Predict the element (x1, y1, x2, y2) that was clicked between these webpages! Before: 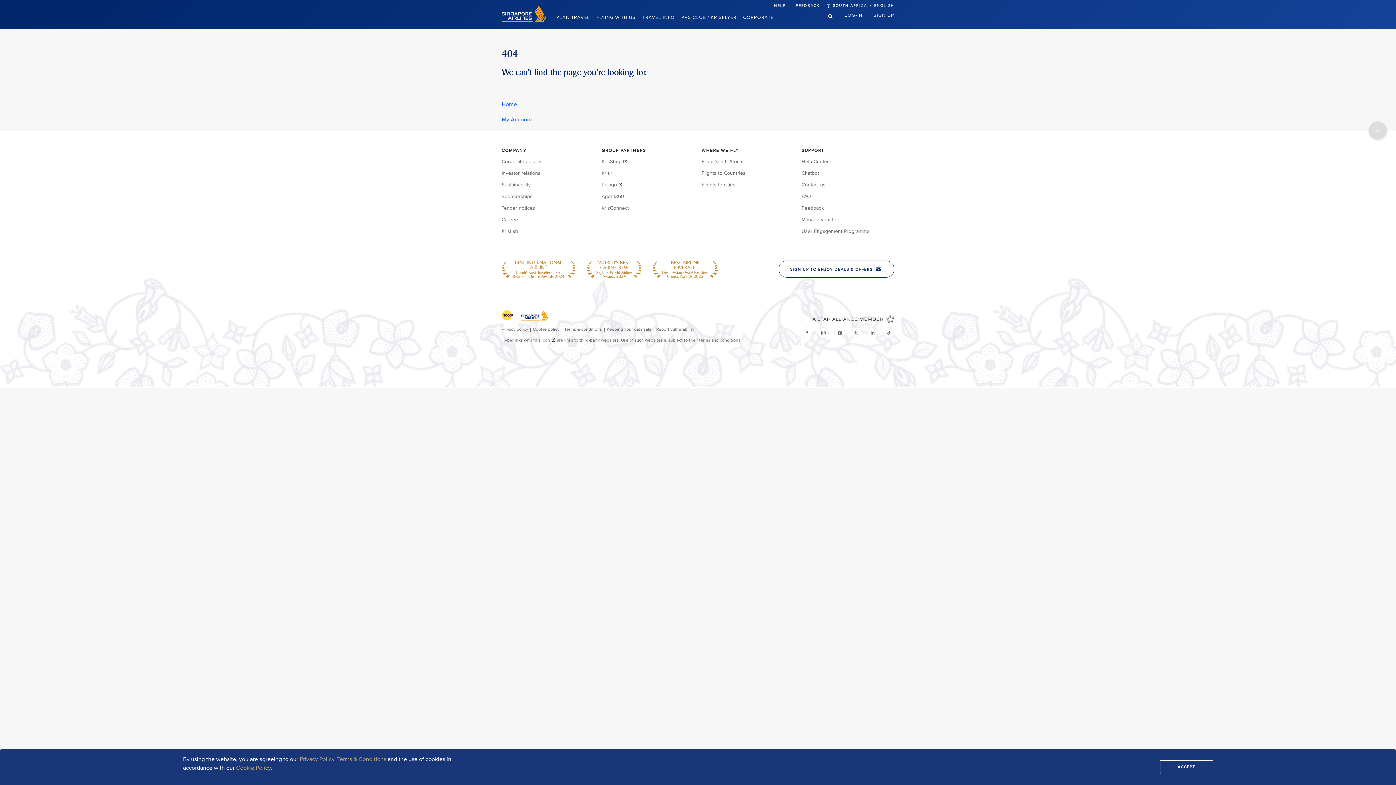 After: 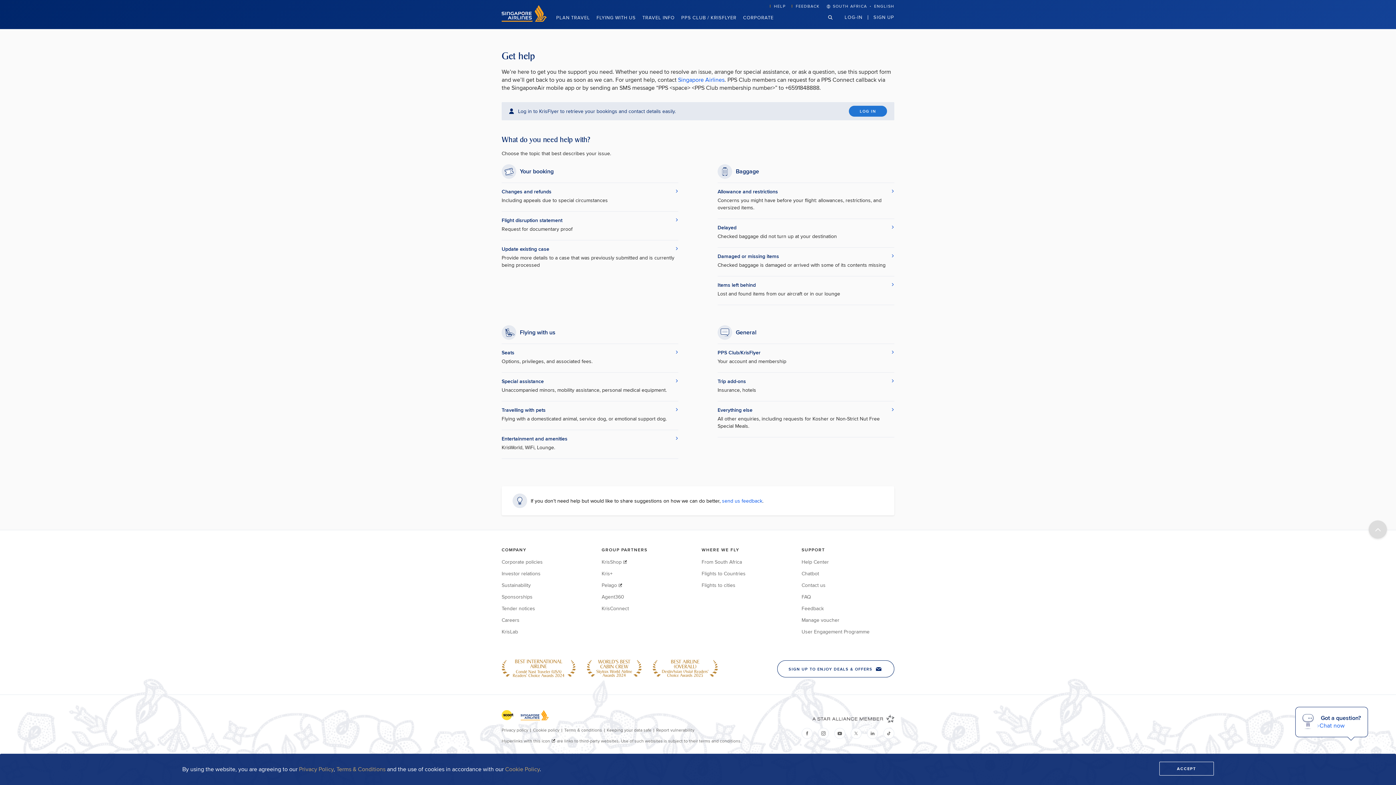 Action: label: HELP bbox: (774, 3, 792, 8)